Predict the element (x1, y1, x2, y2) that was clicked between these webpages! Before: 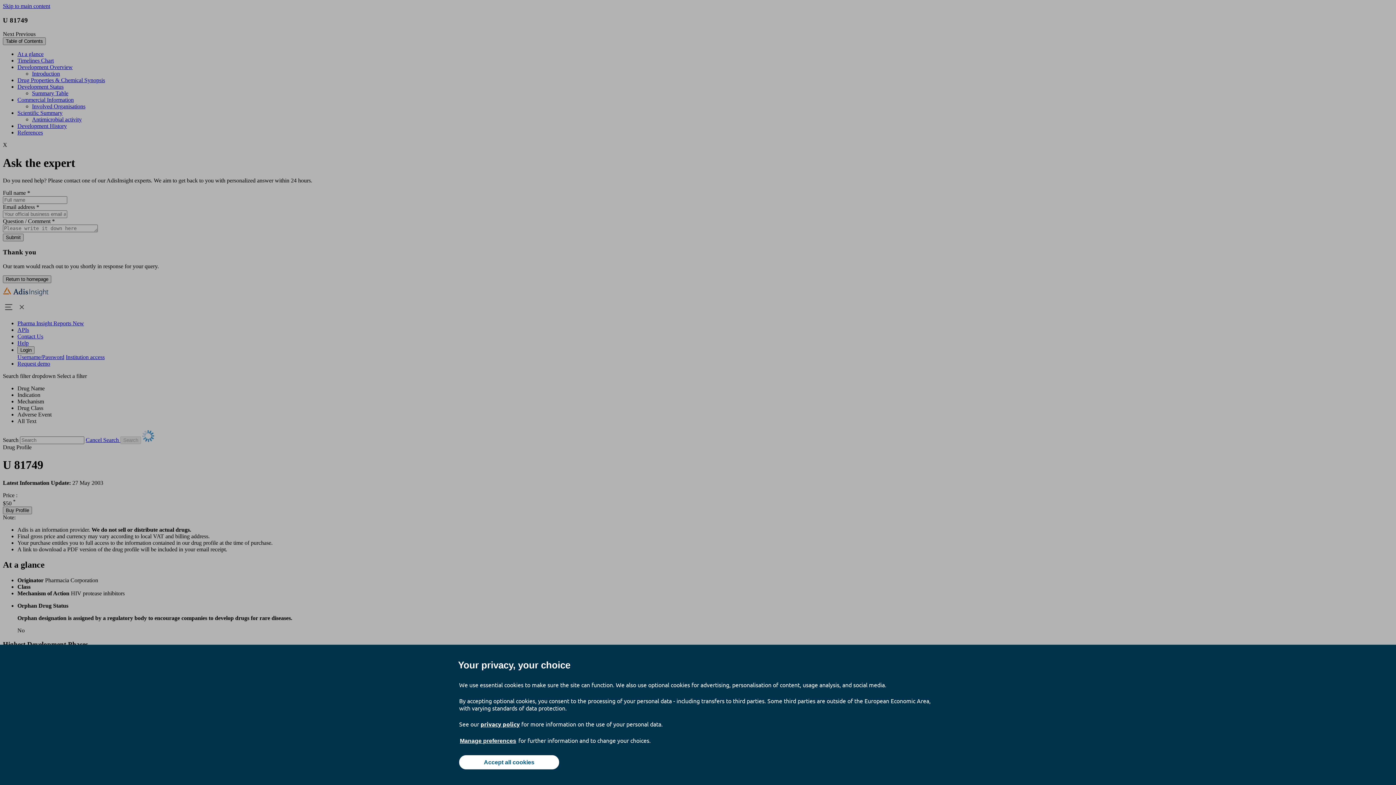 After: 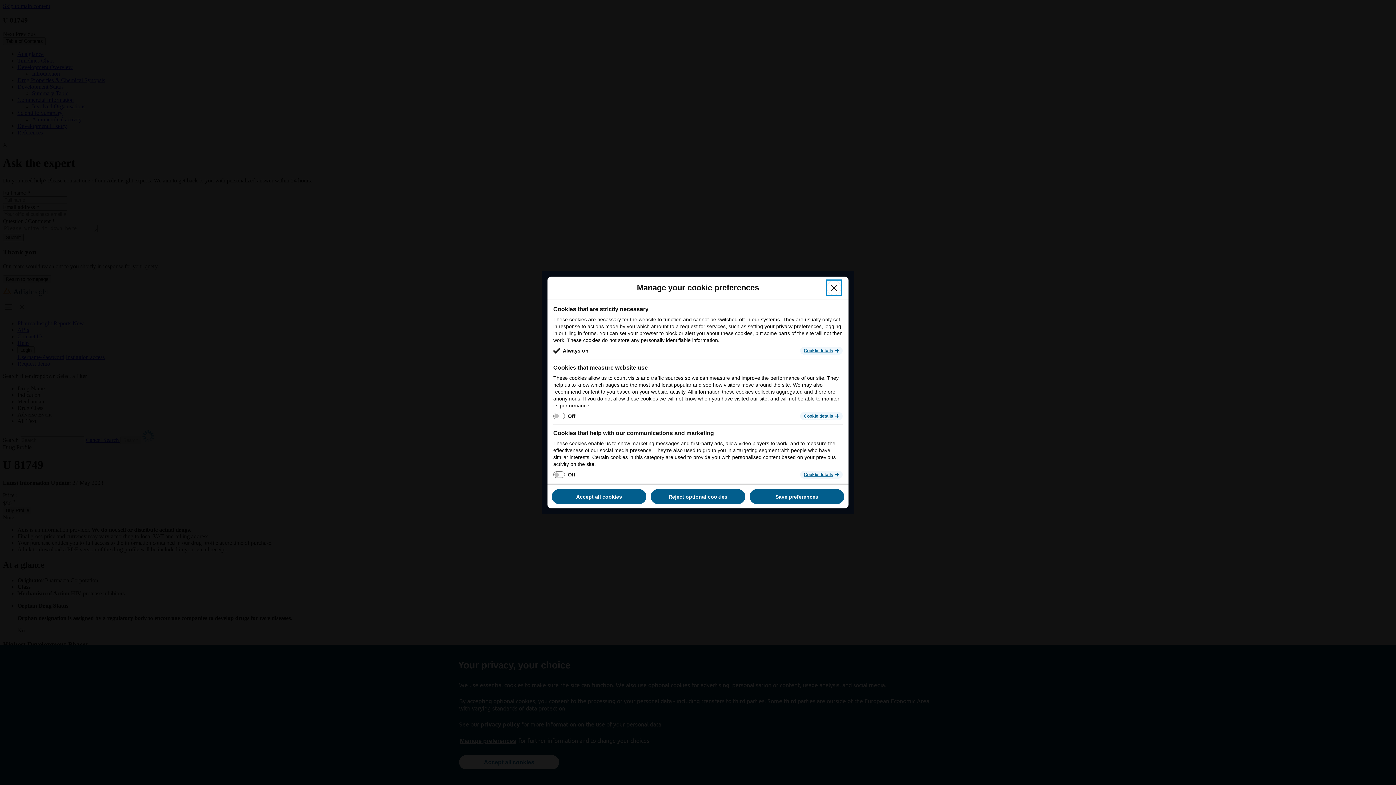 Action: label: Manage preferences bbox: (459, 737, 517, 745)